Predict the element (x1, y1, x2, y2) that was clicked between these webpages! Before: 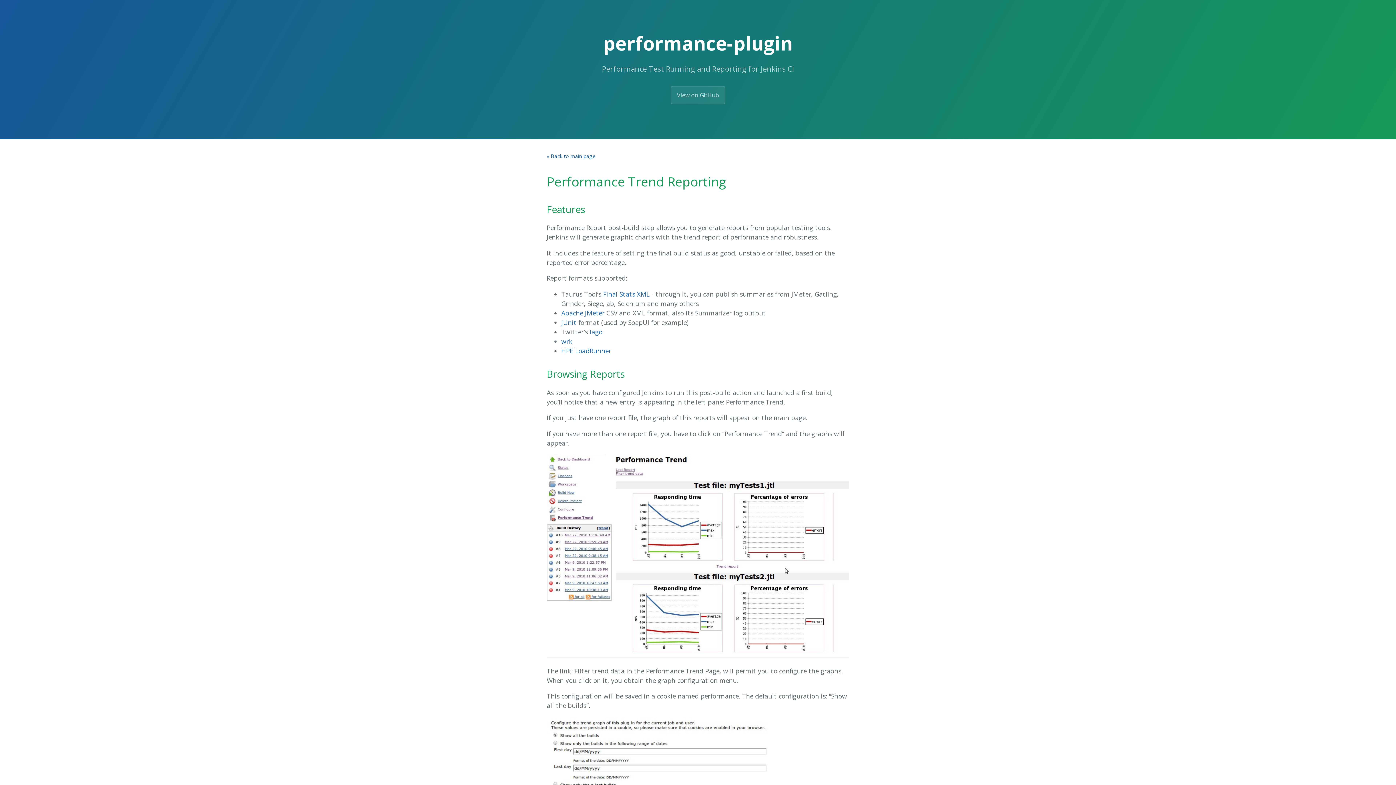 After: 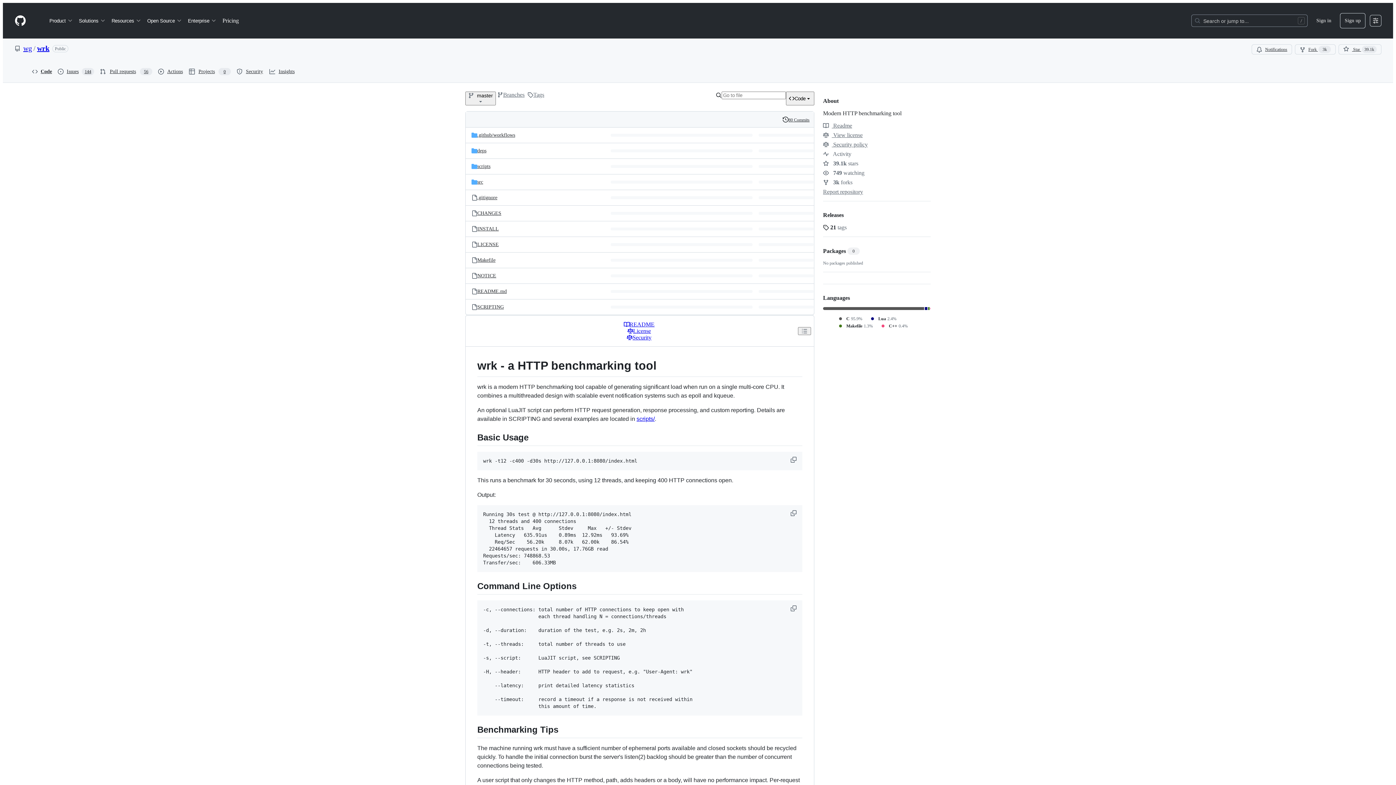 Action: label: wrk bbox: (561, 337, 572, 345)